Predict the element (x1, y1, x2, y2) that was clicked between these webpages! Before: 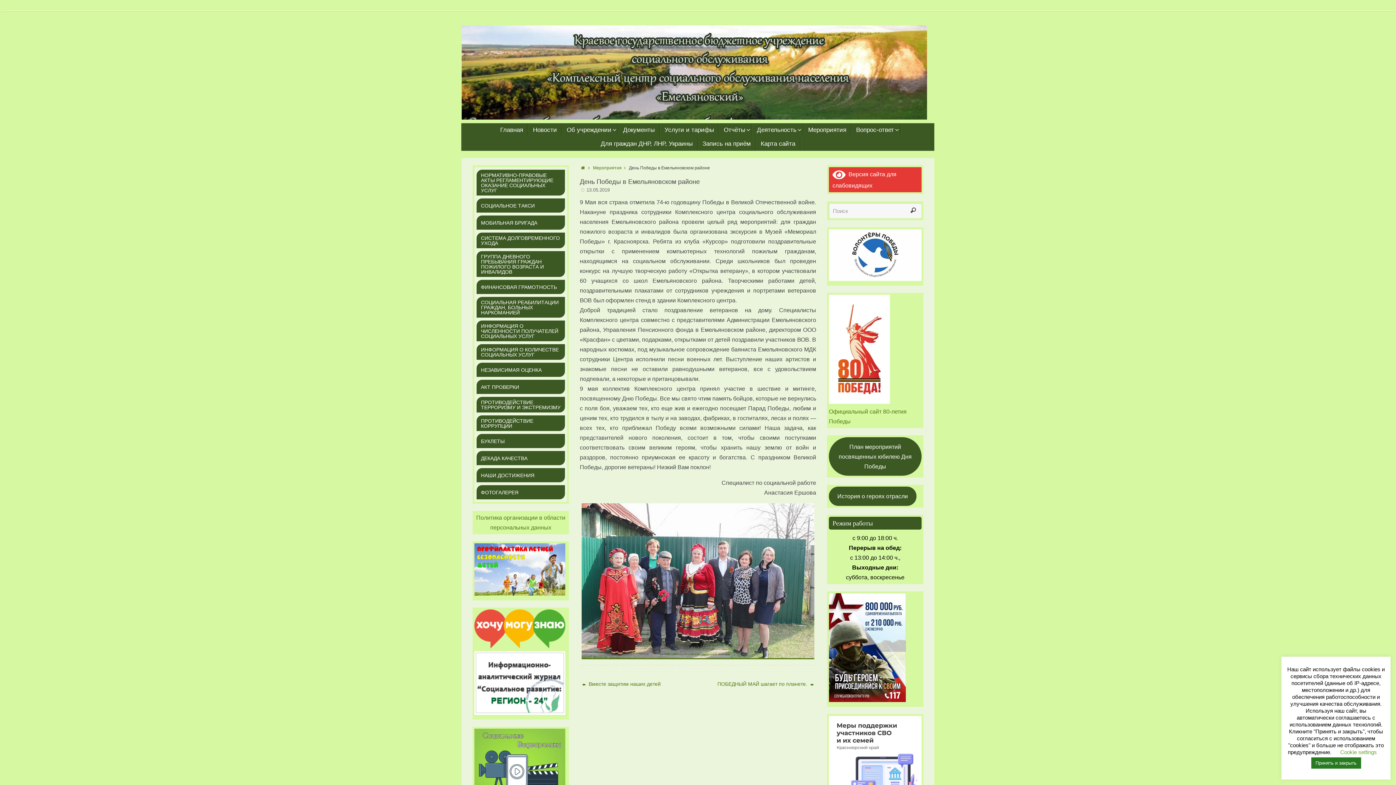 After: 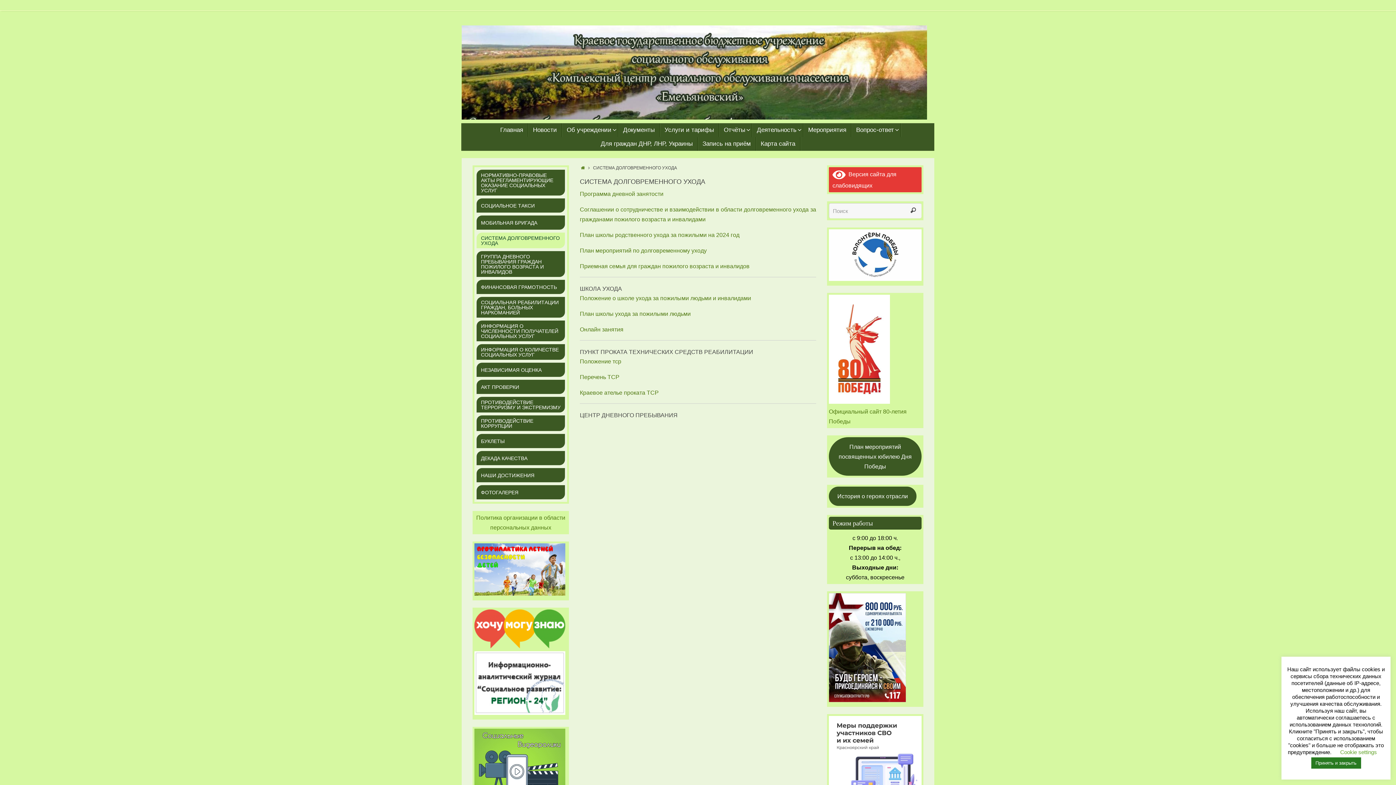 Action: bbox: (476, 233, 565, 247) label: СИСТЕМА ДОЛГОВРЕМЕННОГО УХОДА